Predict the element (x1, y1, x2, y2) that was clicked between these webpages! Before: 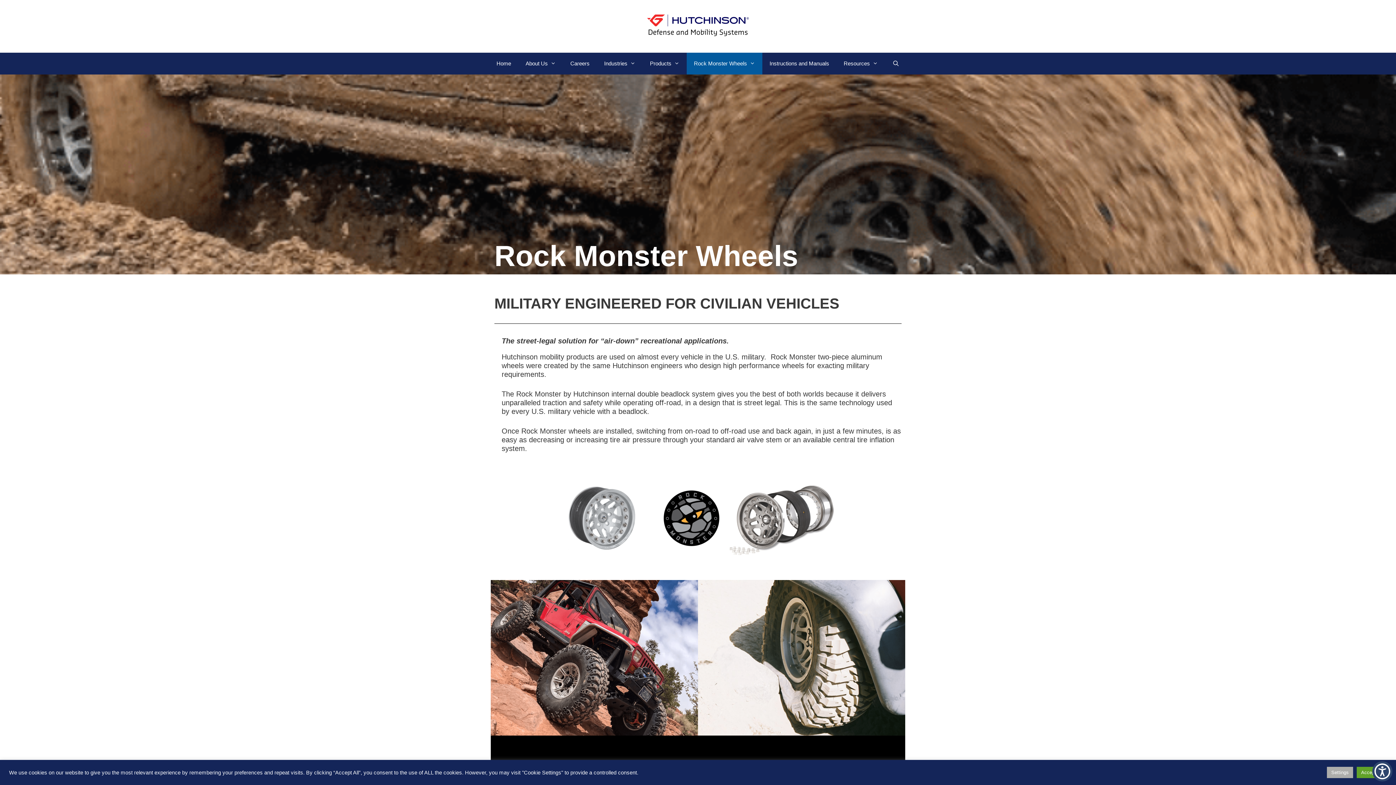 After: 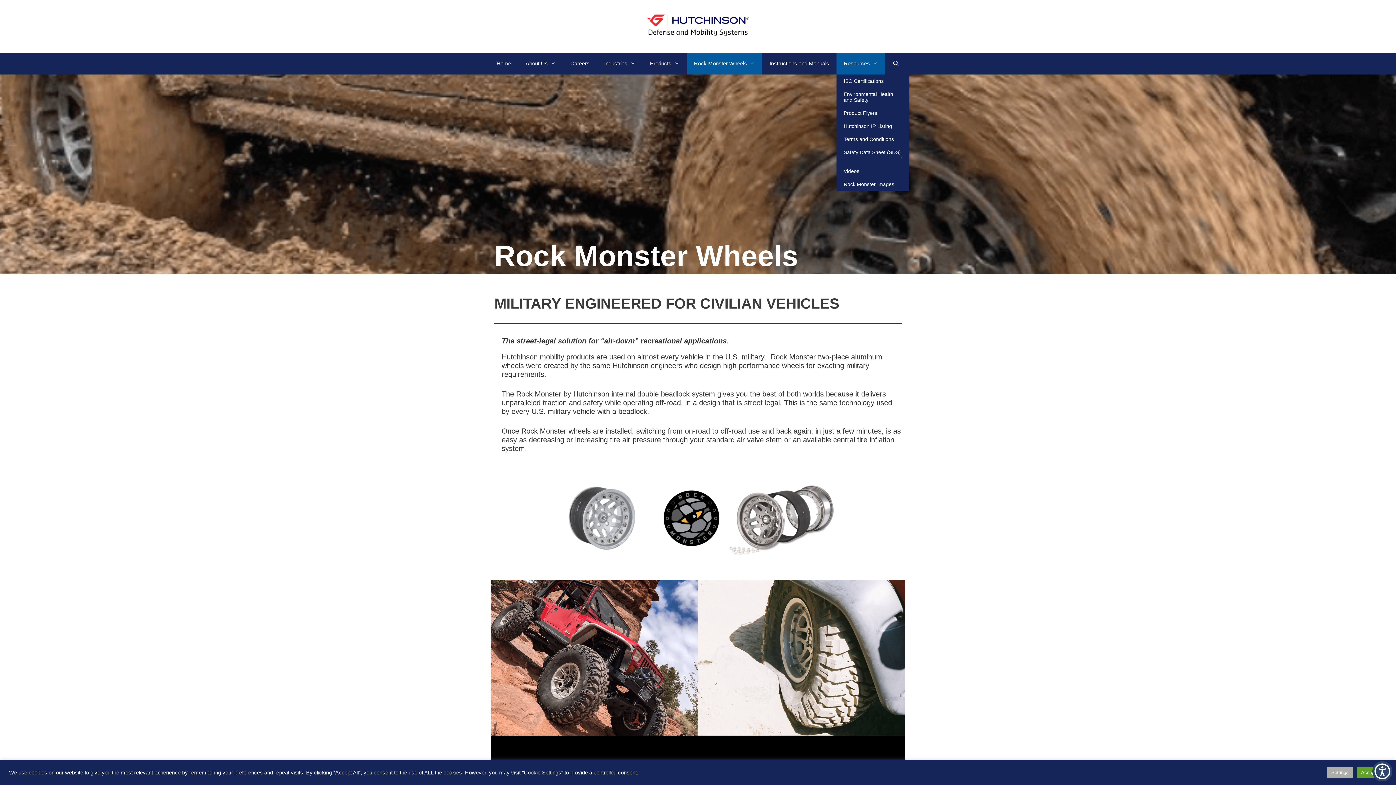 Action: bbox: (836, 52, 885, 74) label: Resources